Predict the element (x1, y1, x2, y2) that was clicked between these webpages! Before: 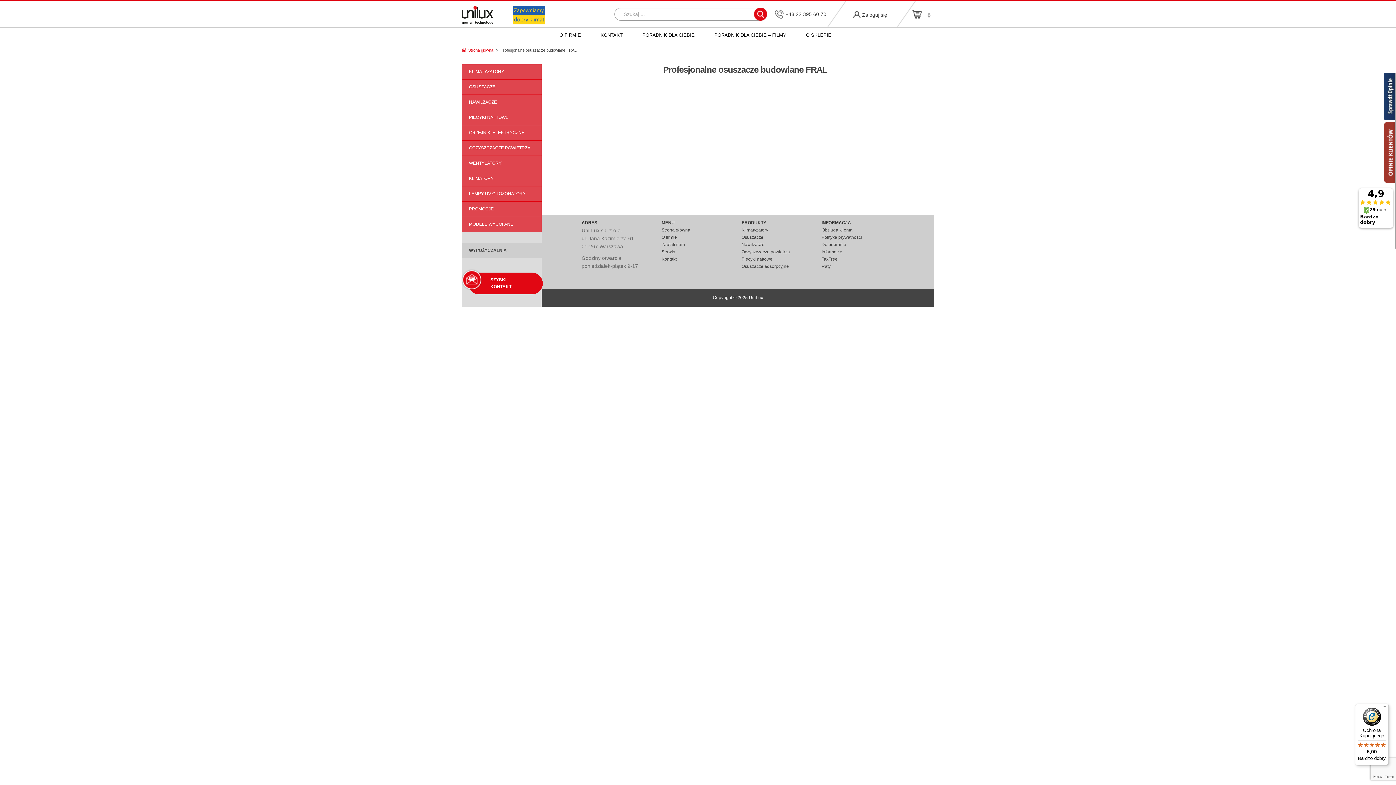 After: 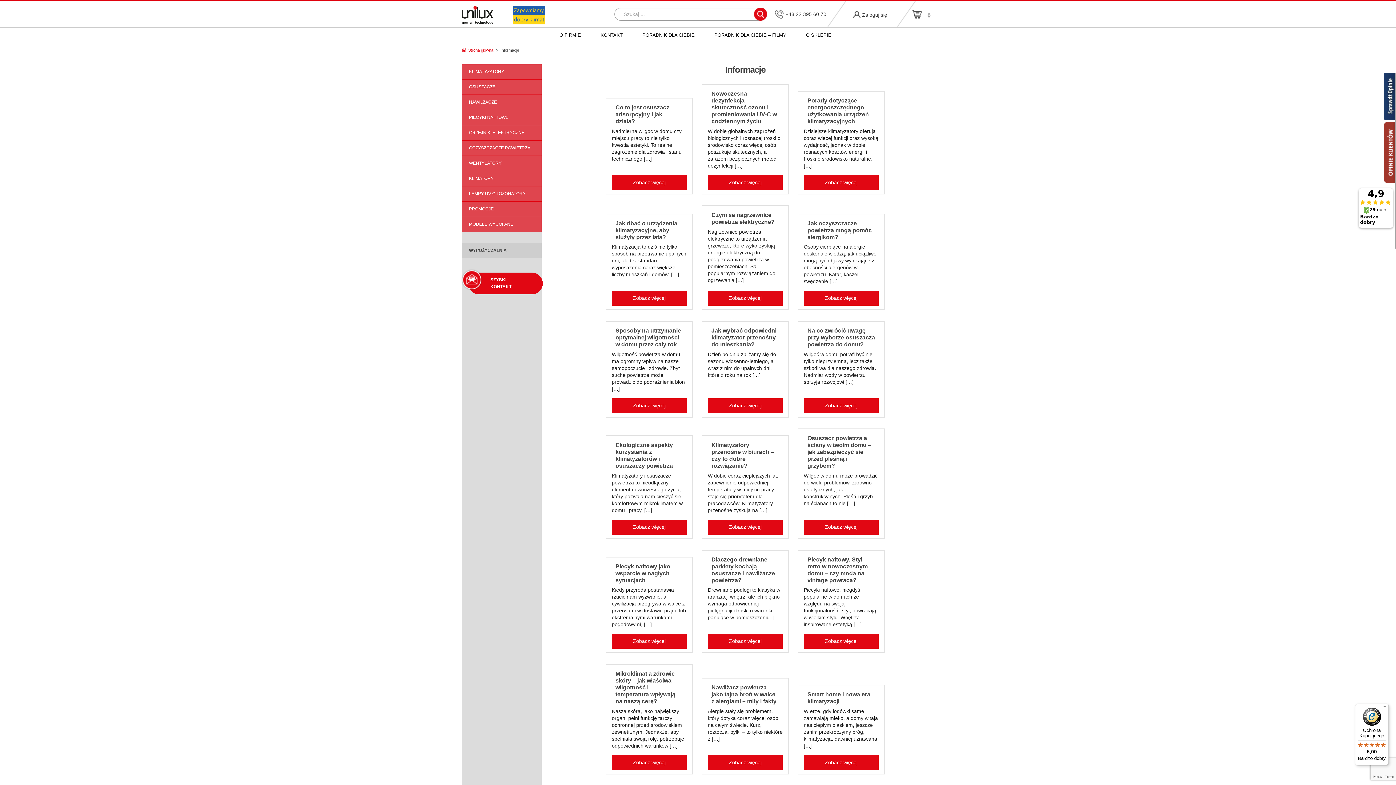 Action: label: Informacje bbox: (821, 247, 842, 256)